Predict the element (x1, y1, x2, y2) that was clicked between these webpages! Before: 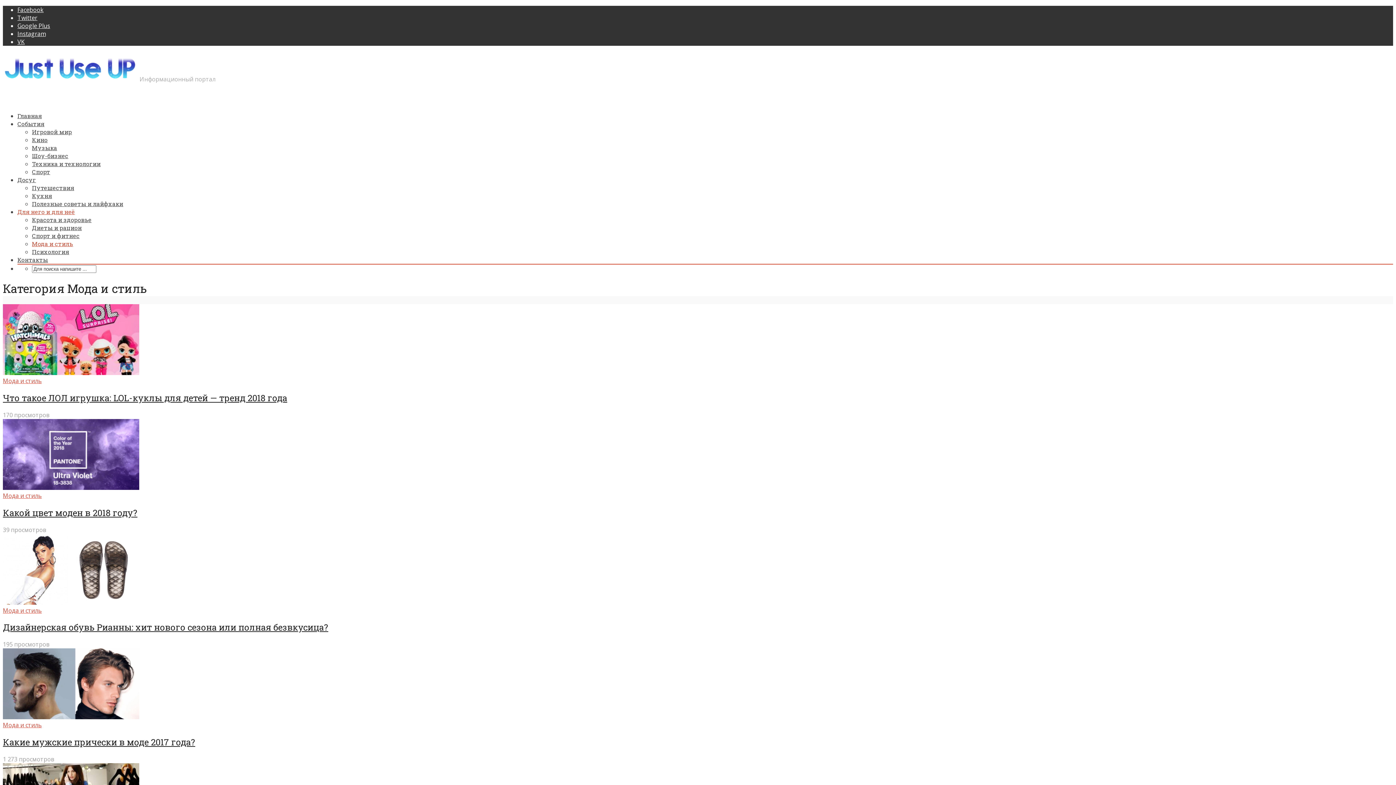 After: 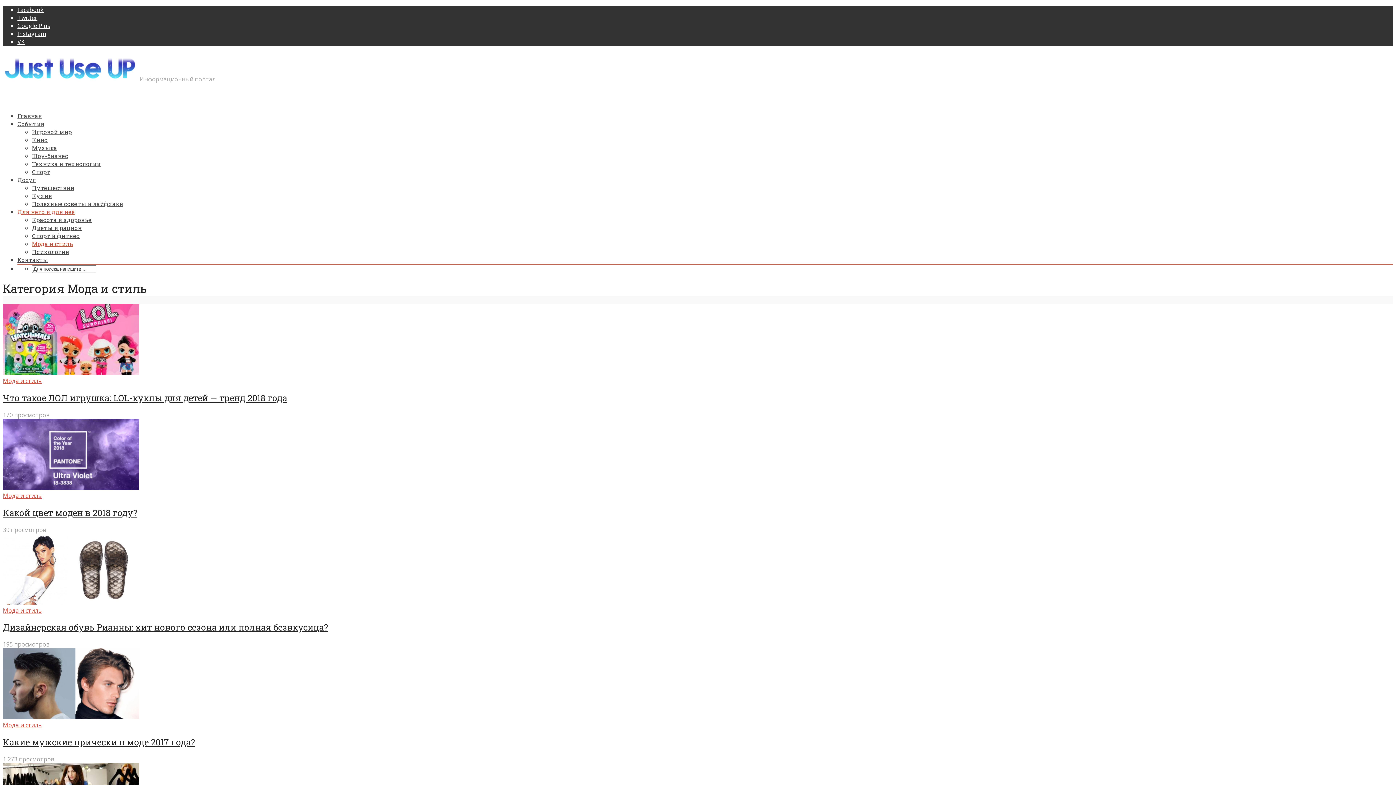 Action: label: Мода и стиль bbox: (32, 240, 73, 247)